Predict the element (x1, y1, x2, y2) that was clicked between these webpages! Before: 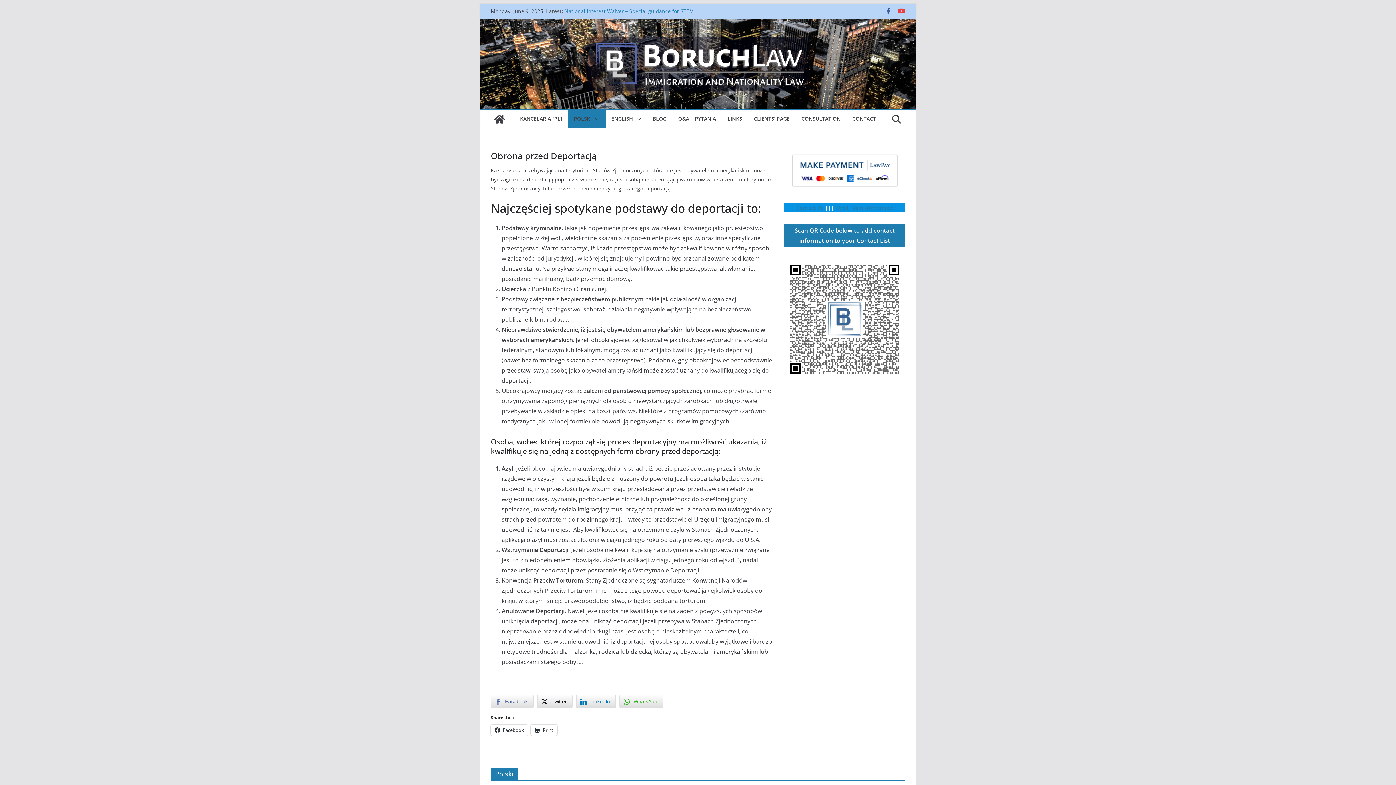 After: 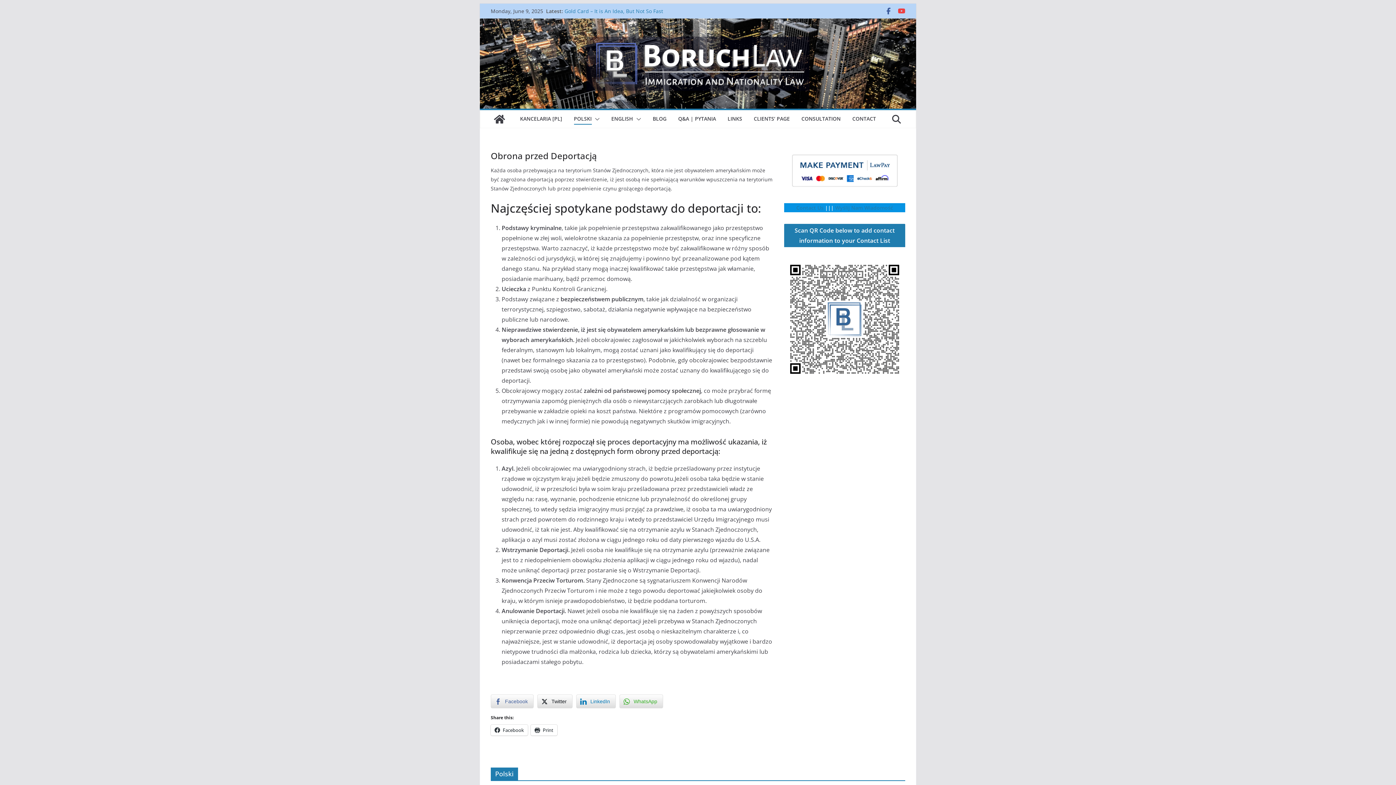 Action: bbox: (591, 113, 599, 124)